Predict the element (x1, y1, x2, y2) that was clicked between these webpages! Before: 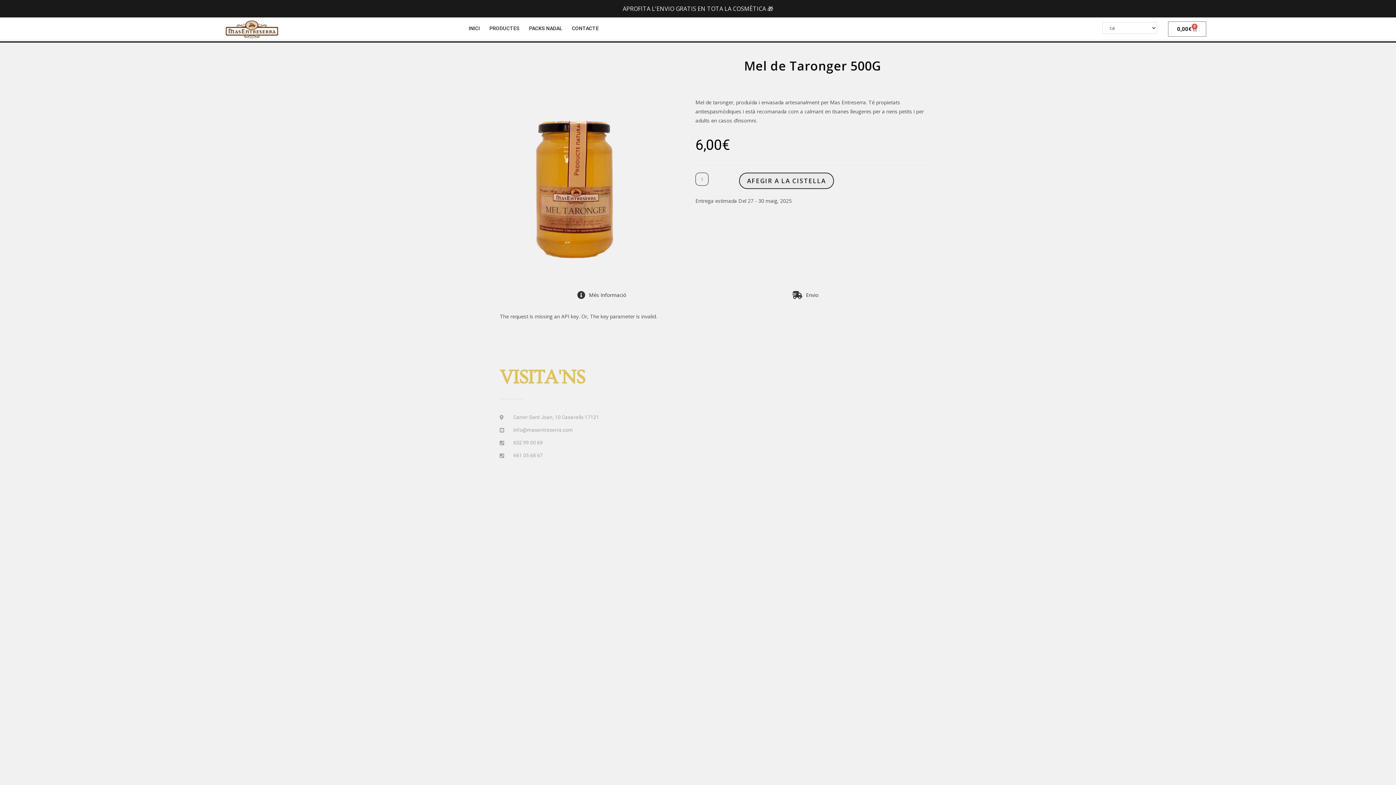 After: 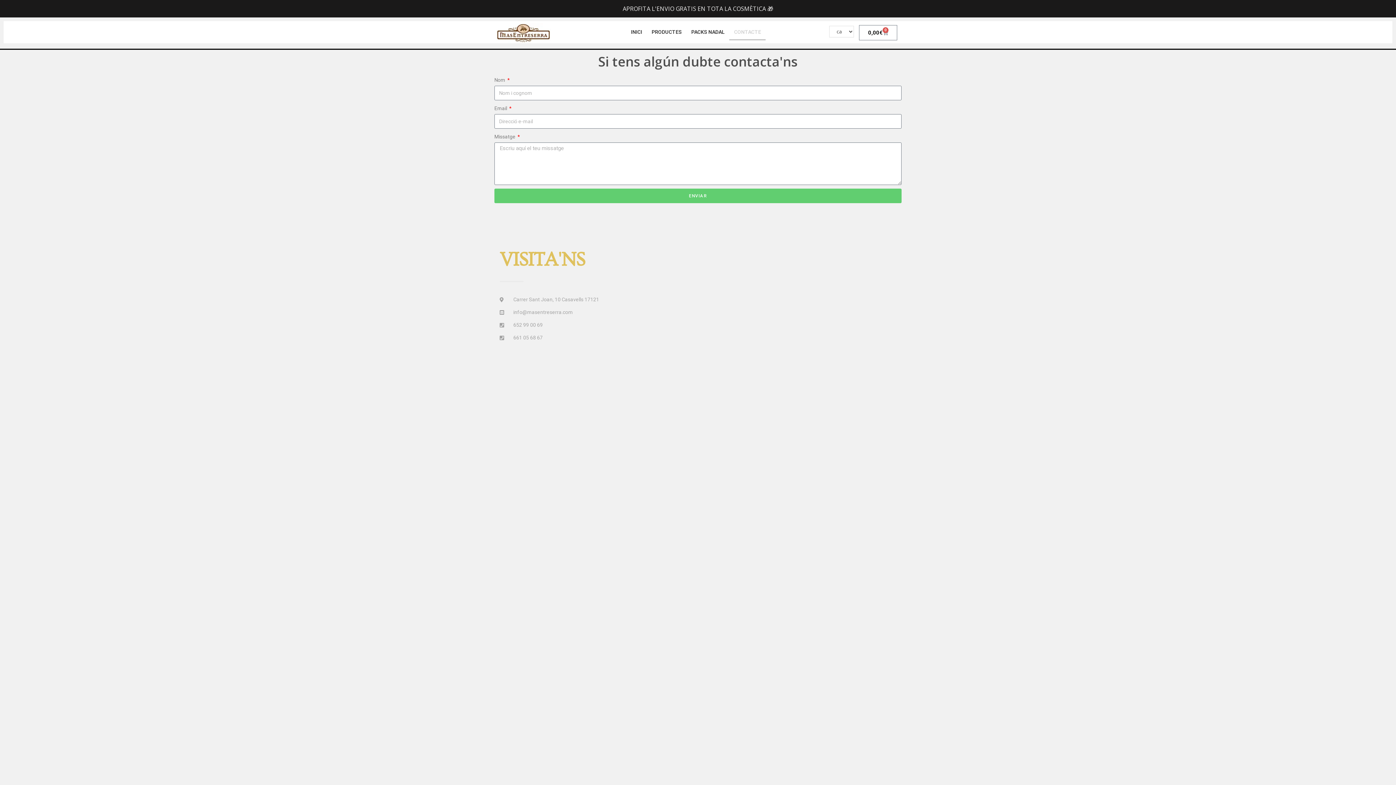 Action: label: CONTACTE bbox: (567, 20, 603, 36)